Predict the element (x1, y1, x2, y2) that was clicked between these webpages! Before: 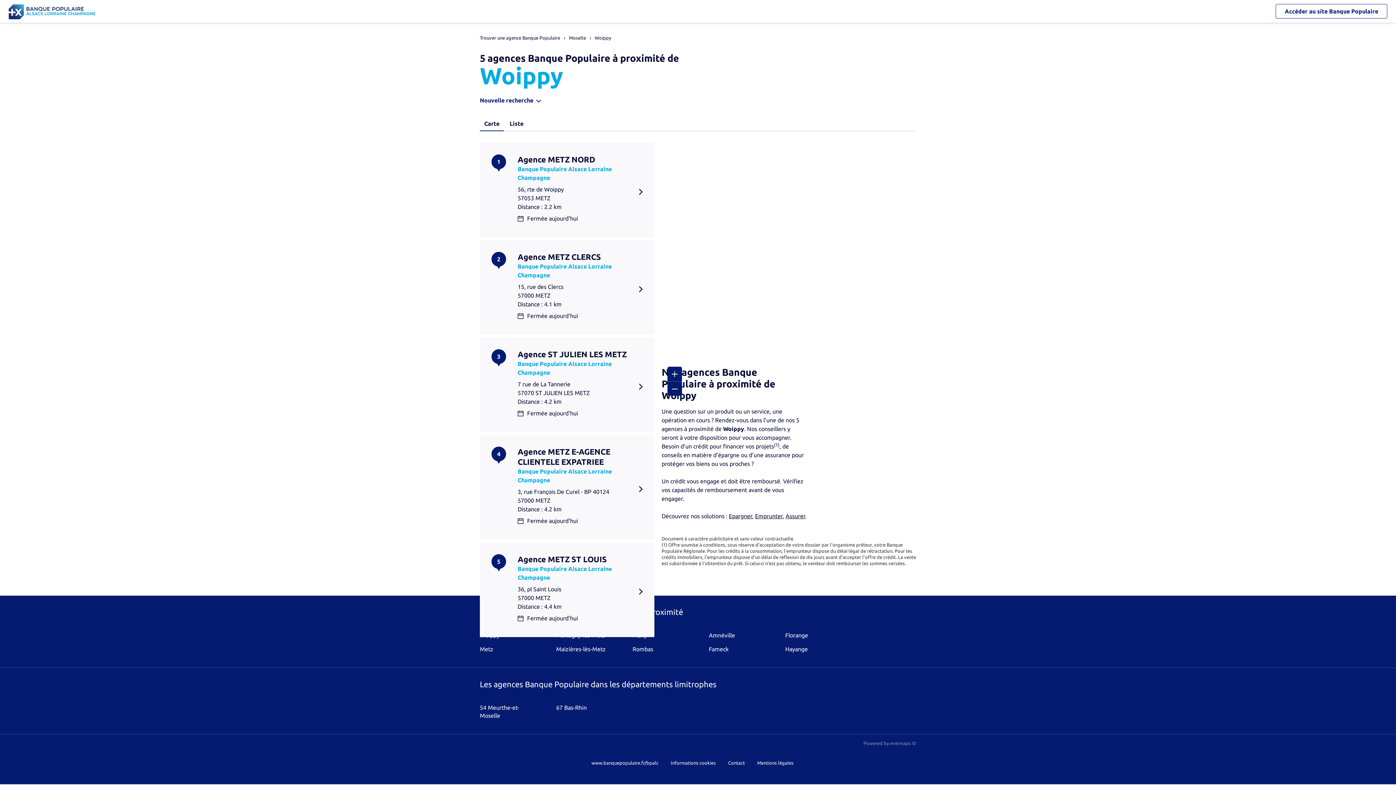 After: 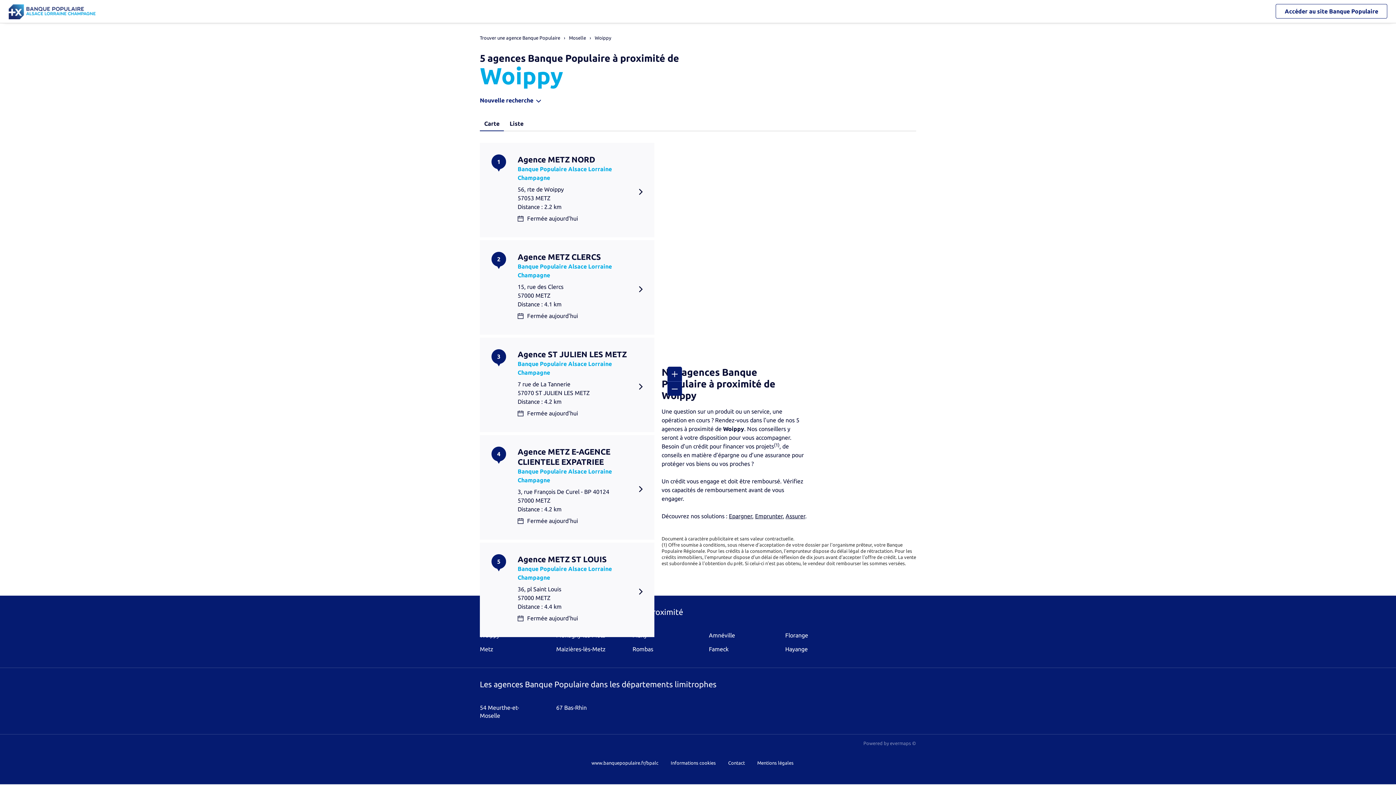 Action: bbox: (667, 366, 682, 381)